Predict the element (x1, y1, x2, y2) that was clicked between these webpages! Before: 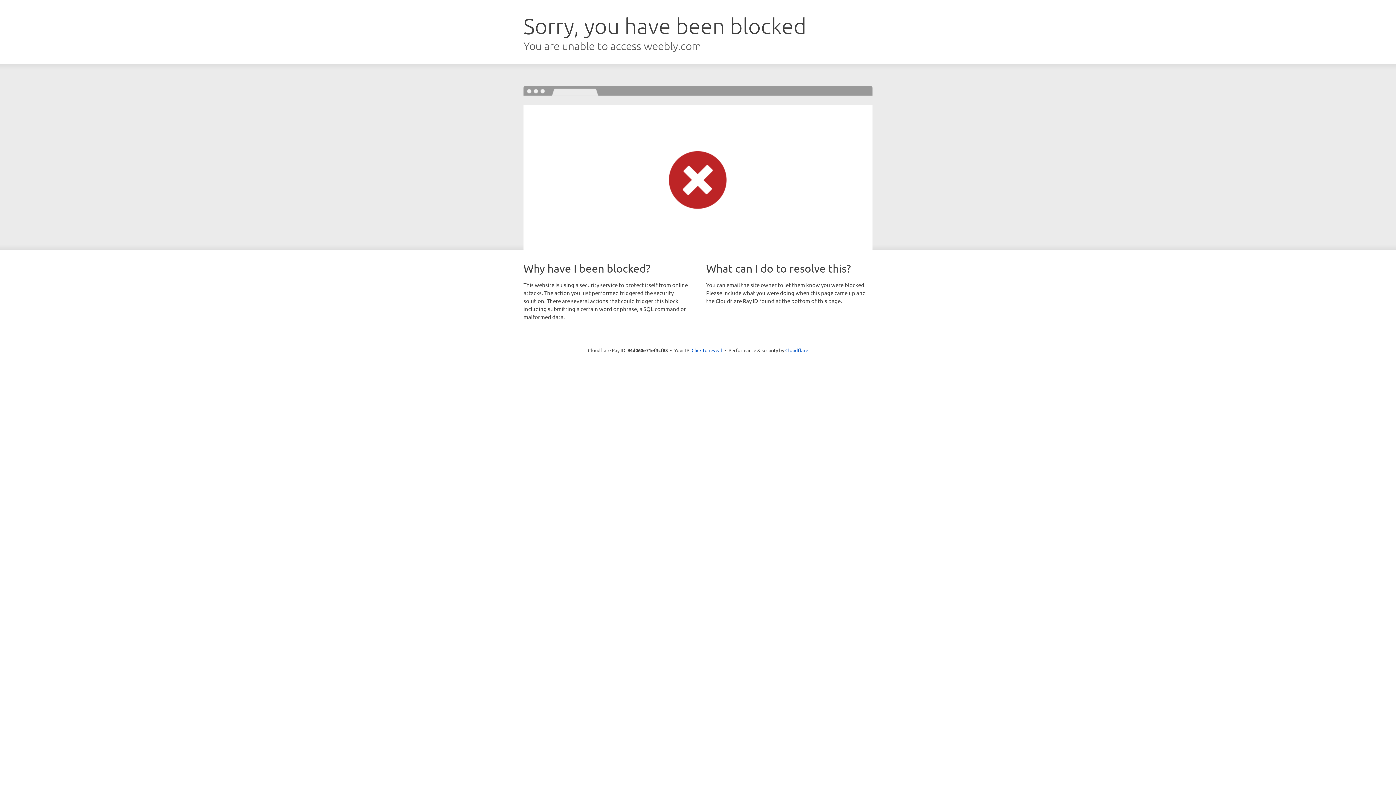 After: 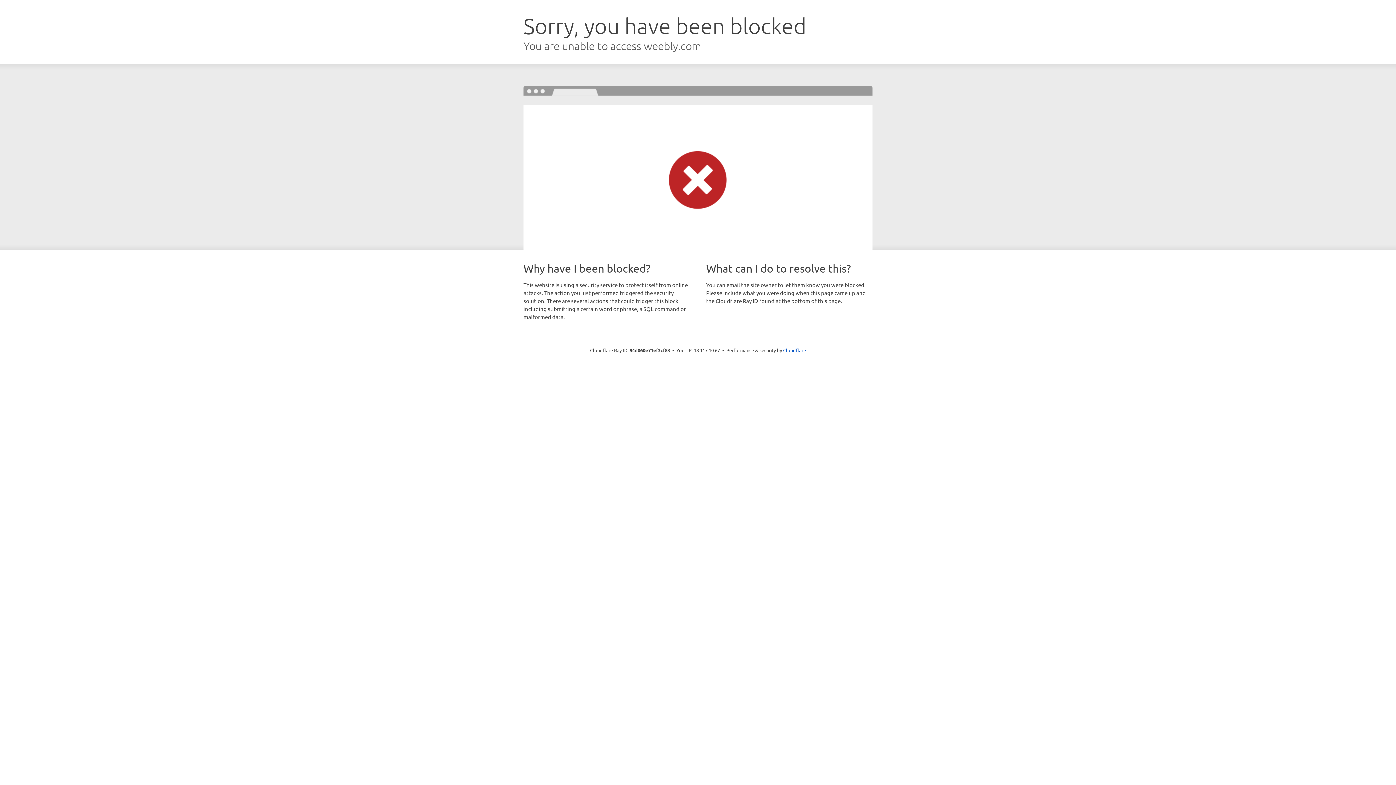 Action: label: Click to reveal bbox: (691, 346, 722, 353)